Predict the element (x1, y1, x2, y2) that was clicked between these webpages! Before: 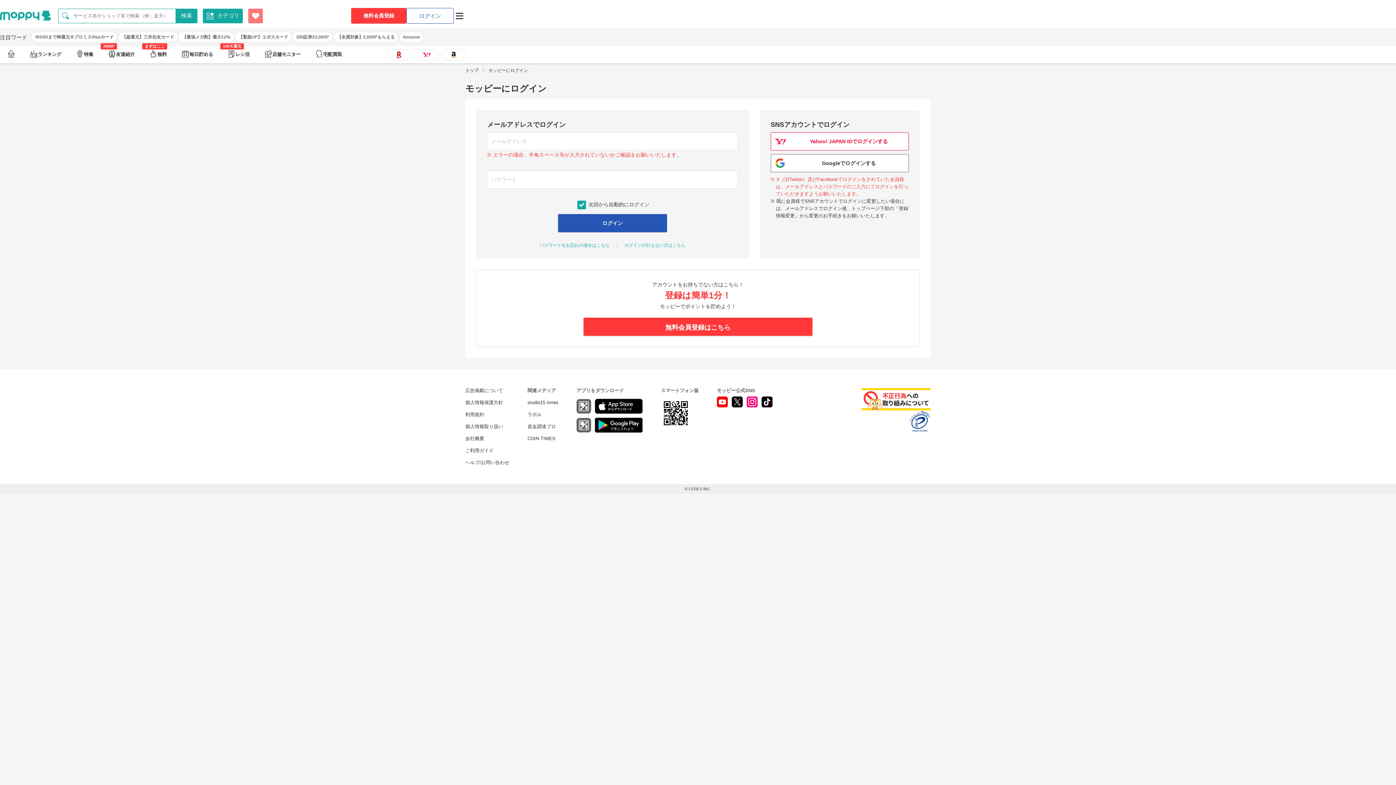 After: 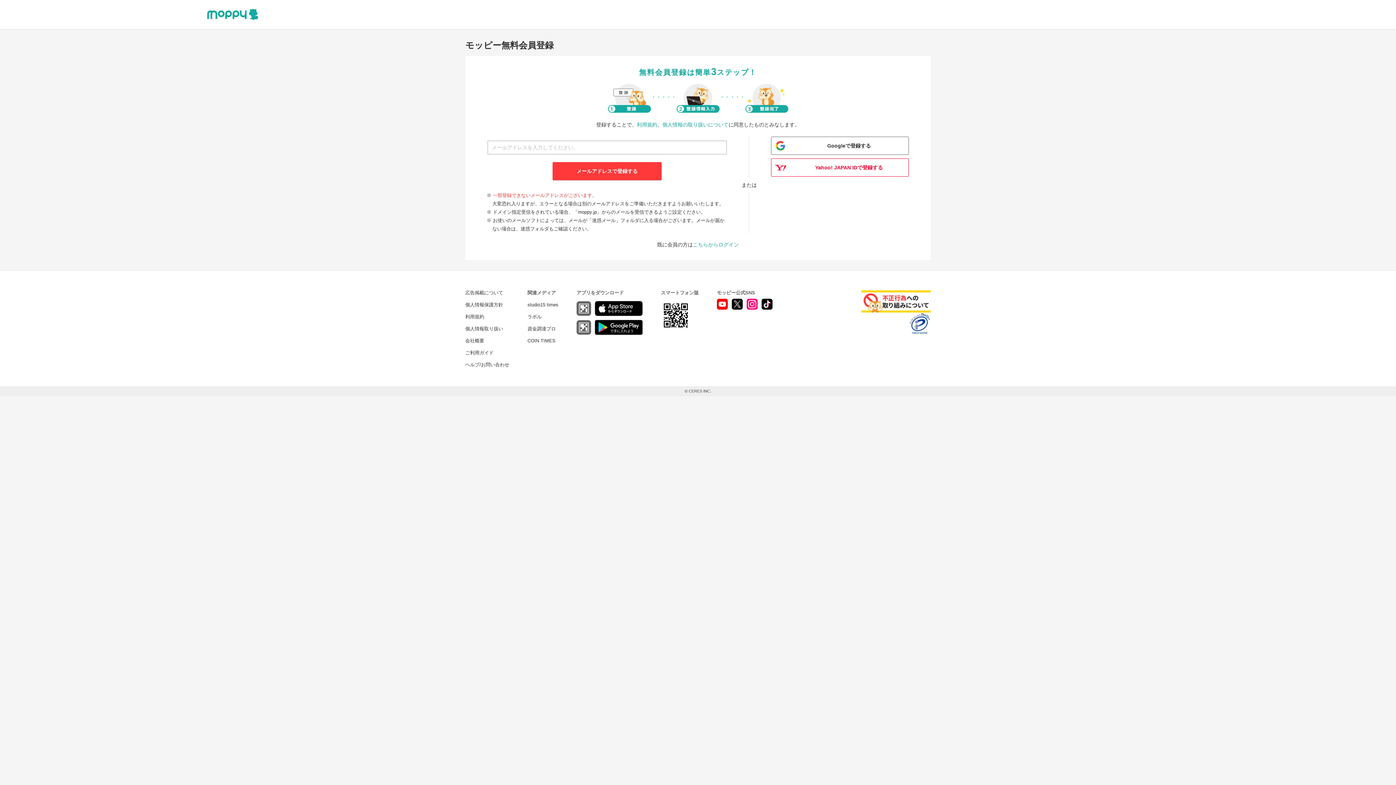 Action: label: 無料会員登録 bbox: (351, 8, 406, 23)